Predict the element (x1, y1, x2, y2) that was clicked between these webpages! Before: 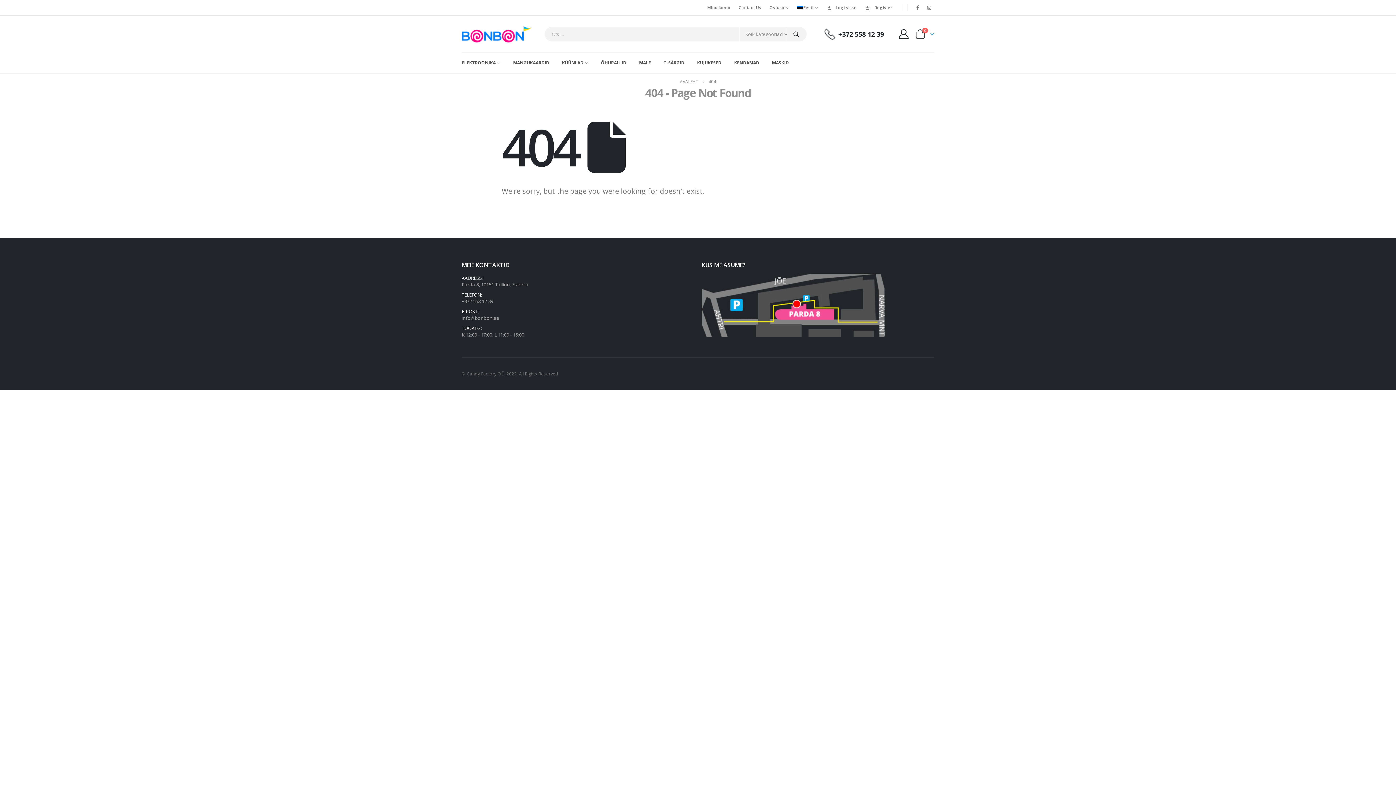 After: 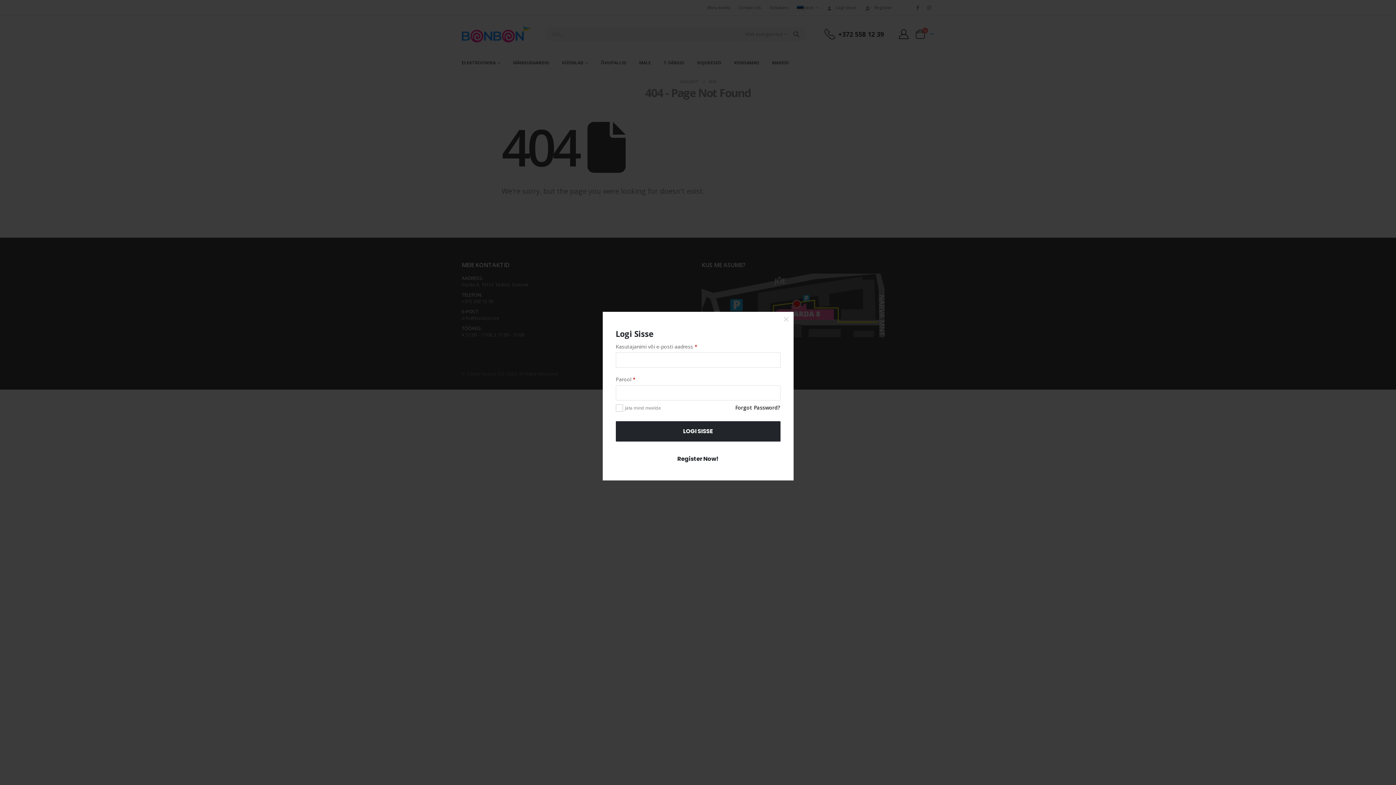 Action: label: Logi sisse bbox: (822, 0, 861, 15)